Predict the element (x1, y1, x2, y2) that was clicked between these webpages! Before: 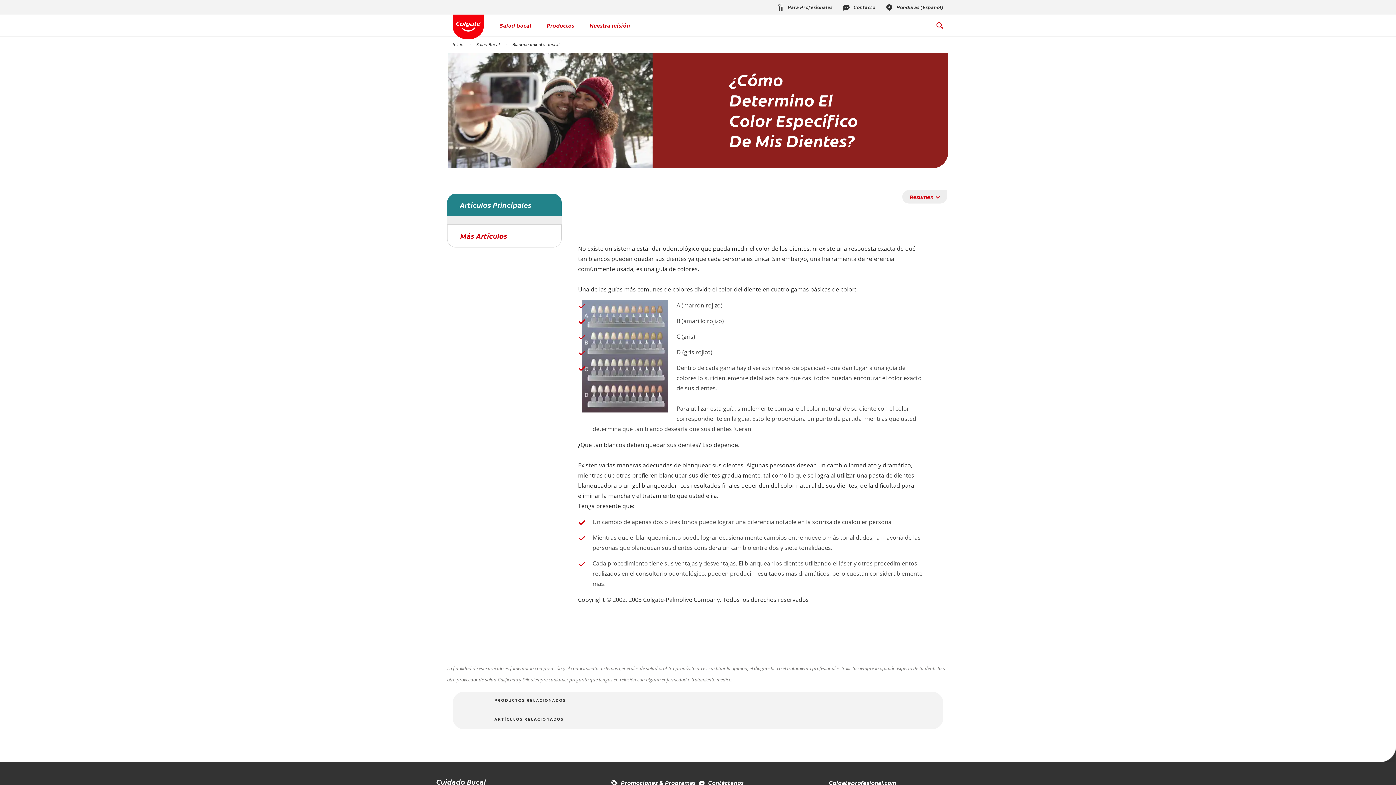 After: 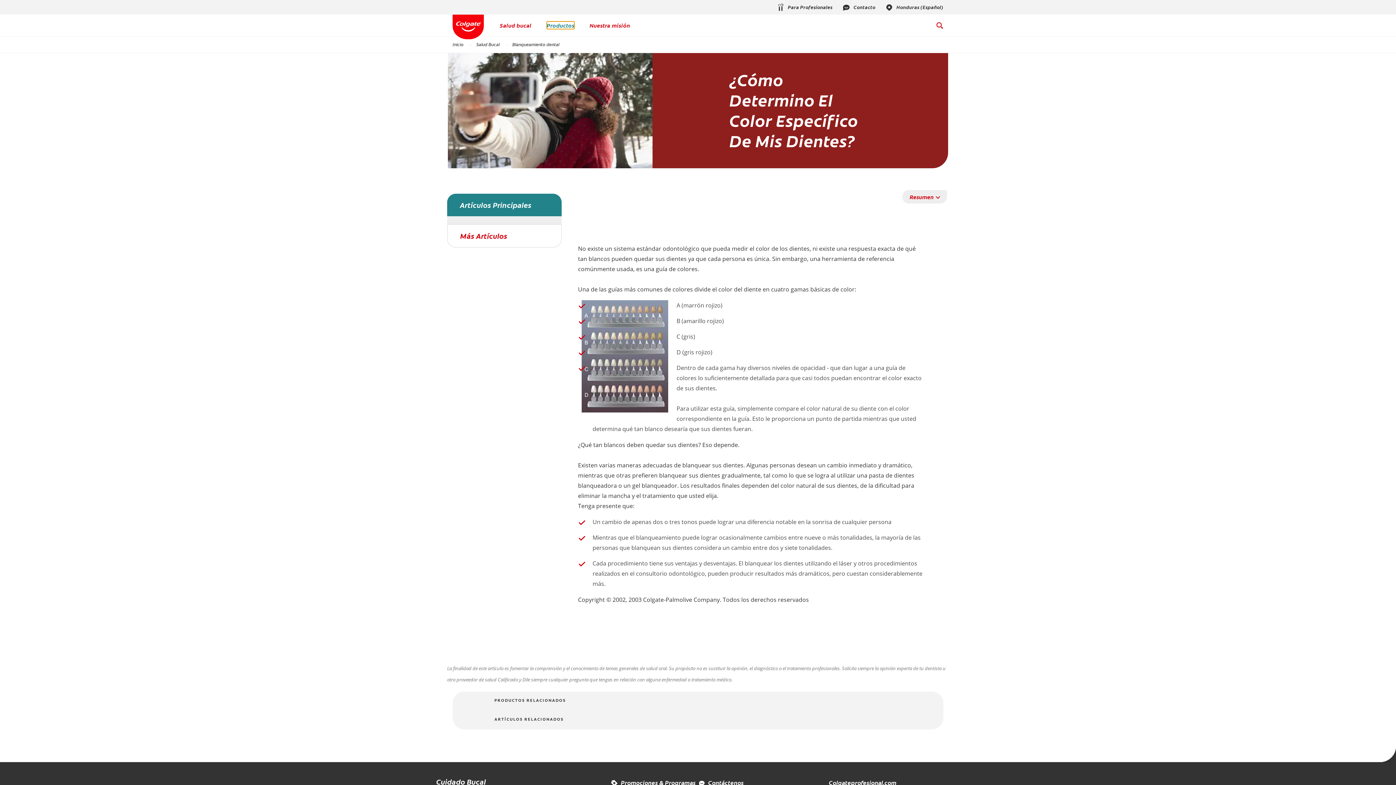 Action: label: Productos bbox: (546, 21, 574, 29)